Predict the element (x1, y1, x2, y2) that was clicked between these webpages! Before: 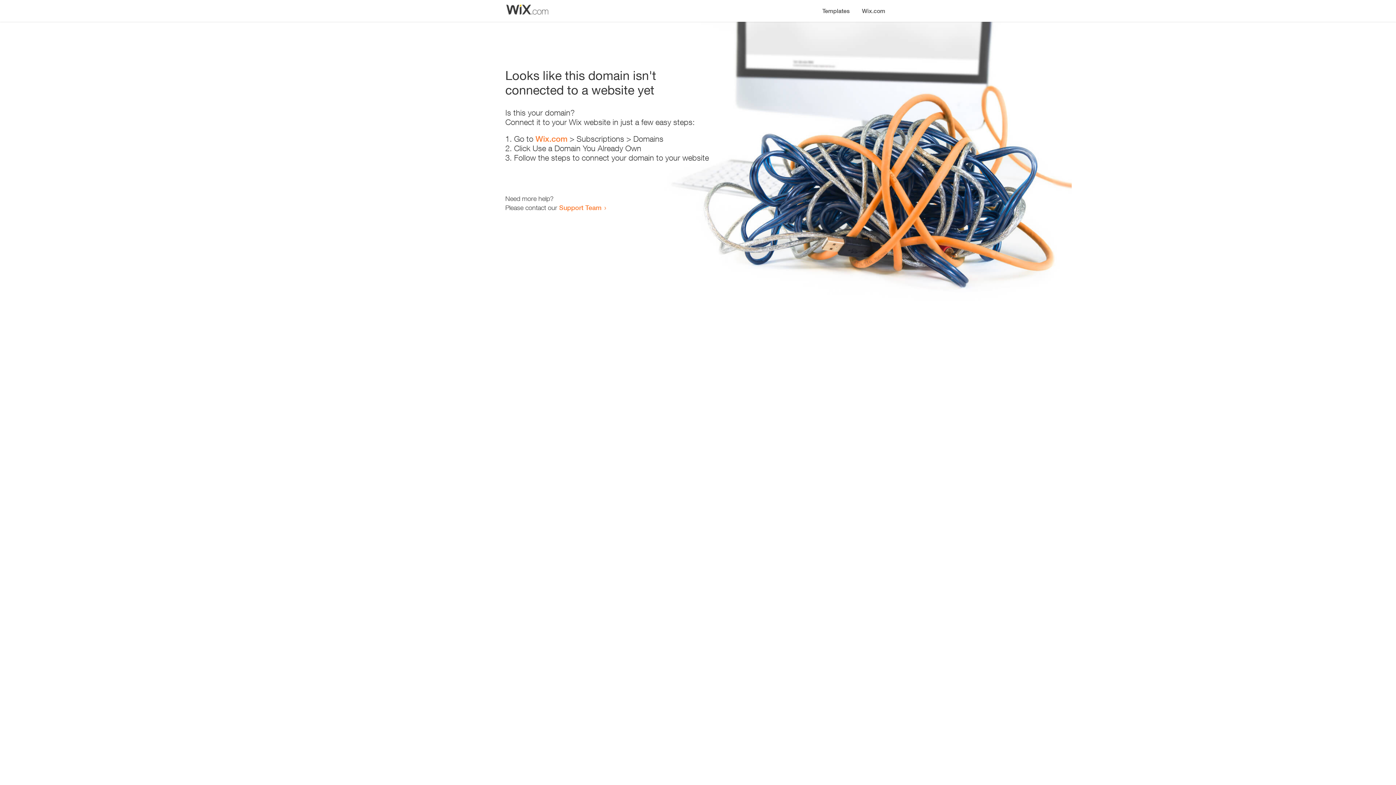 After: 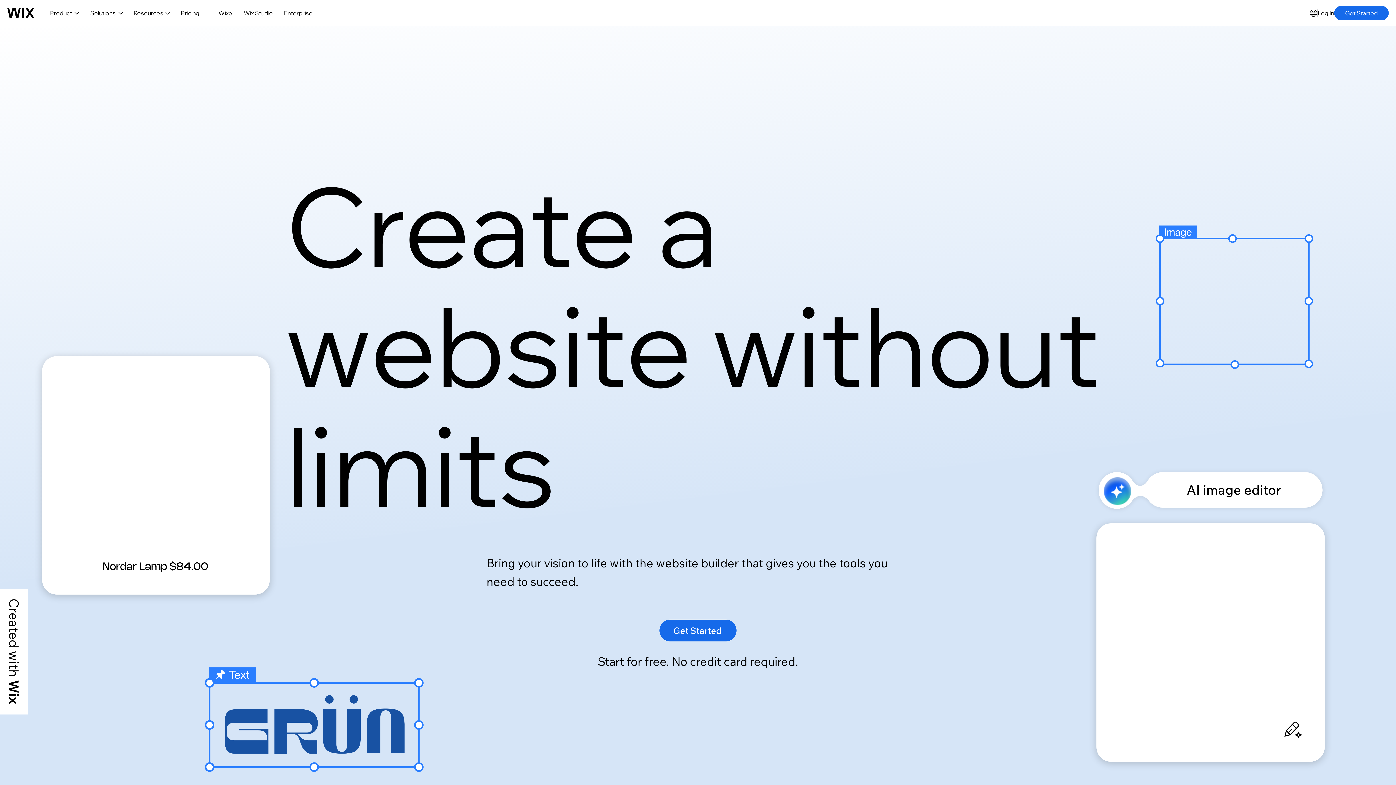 Action: bbox: (856, 0, 890, 14) label: Wix.com